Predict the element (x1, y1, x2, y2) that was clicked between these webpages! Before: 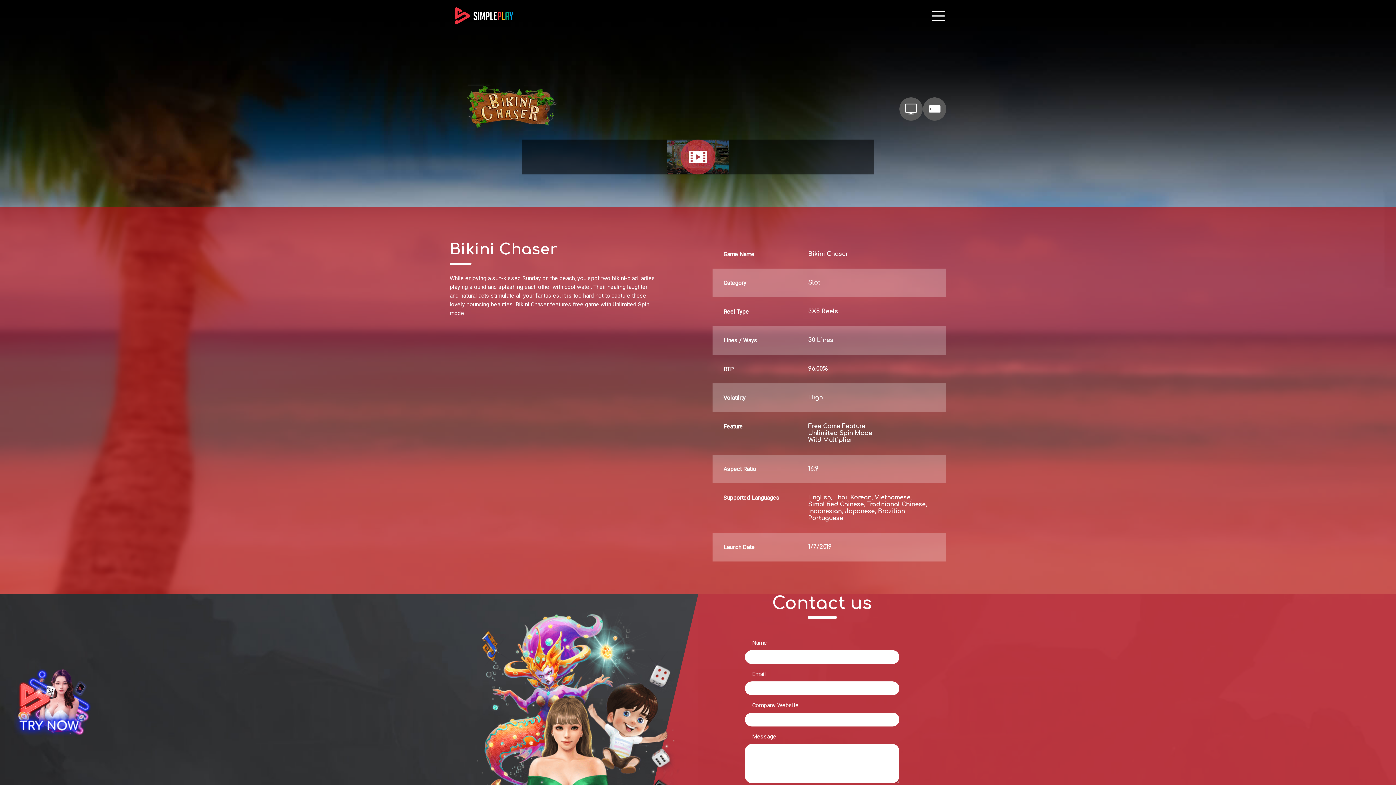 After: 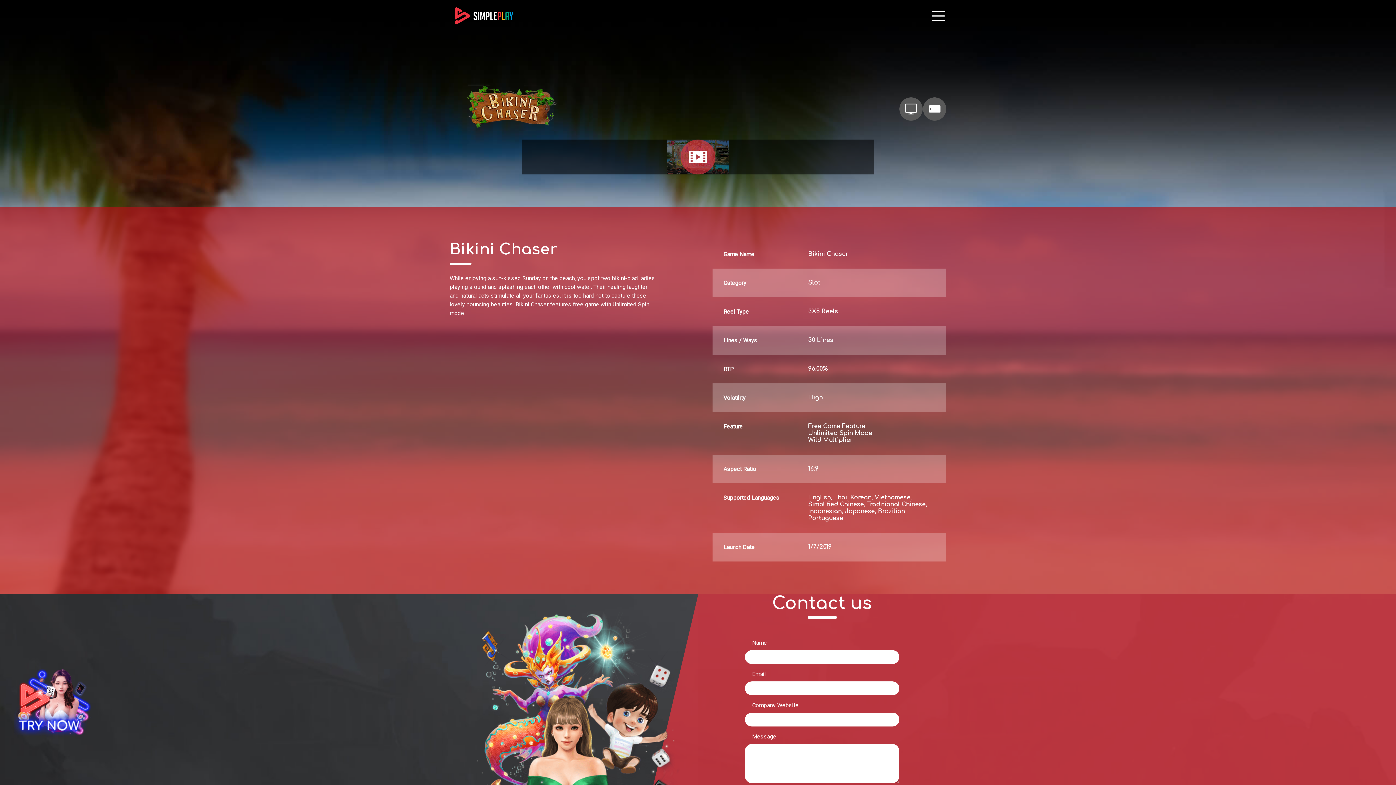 Action: bbox: (13, 667, 93, 738)